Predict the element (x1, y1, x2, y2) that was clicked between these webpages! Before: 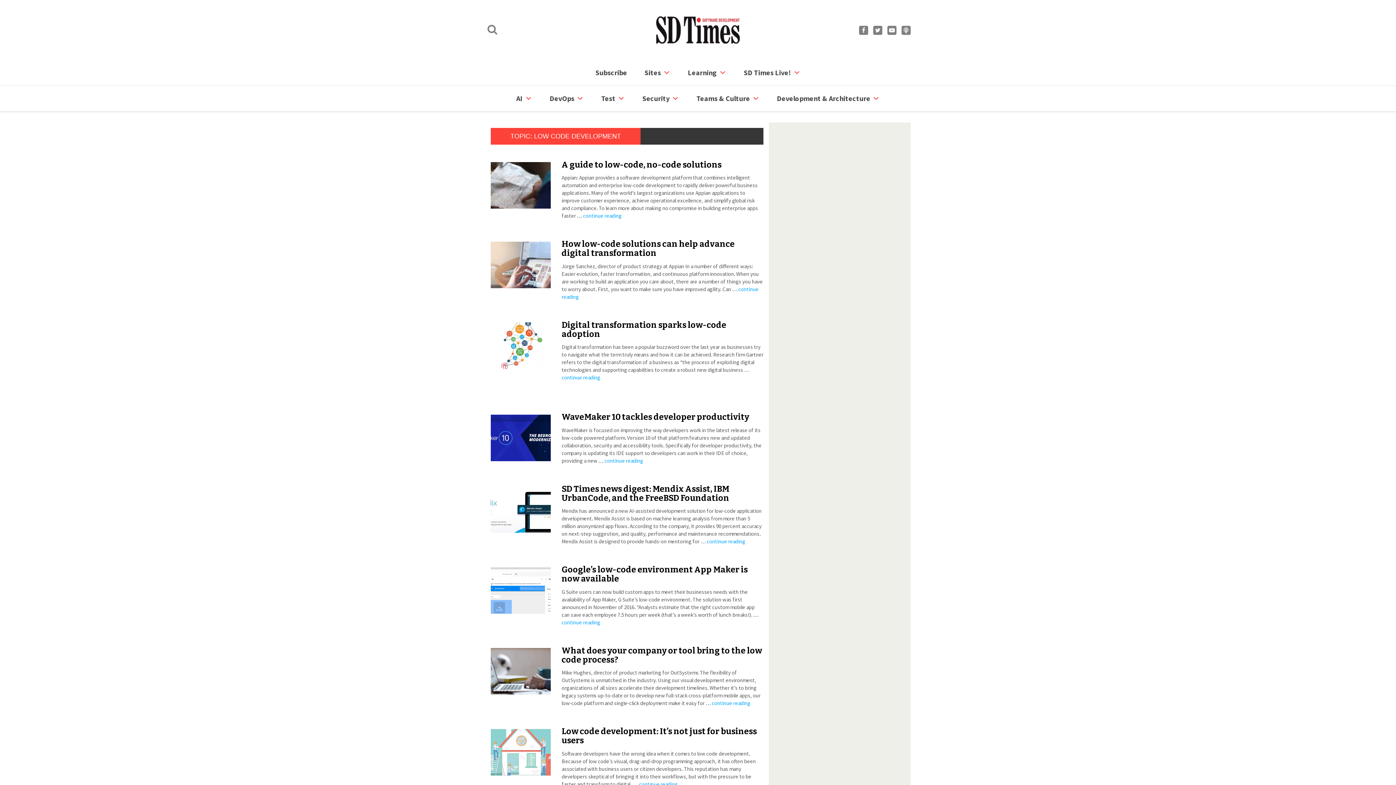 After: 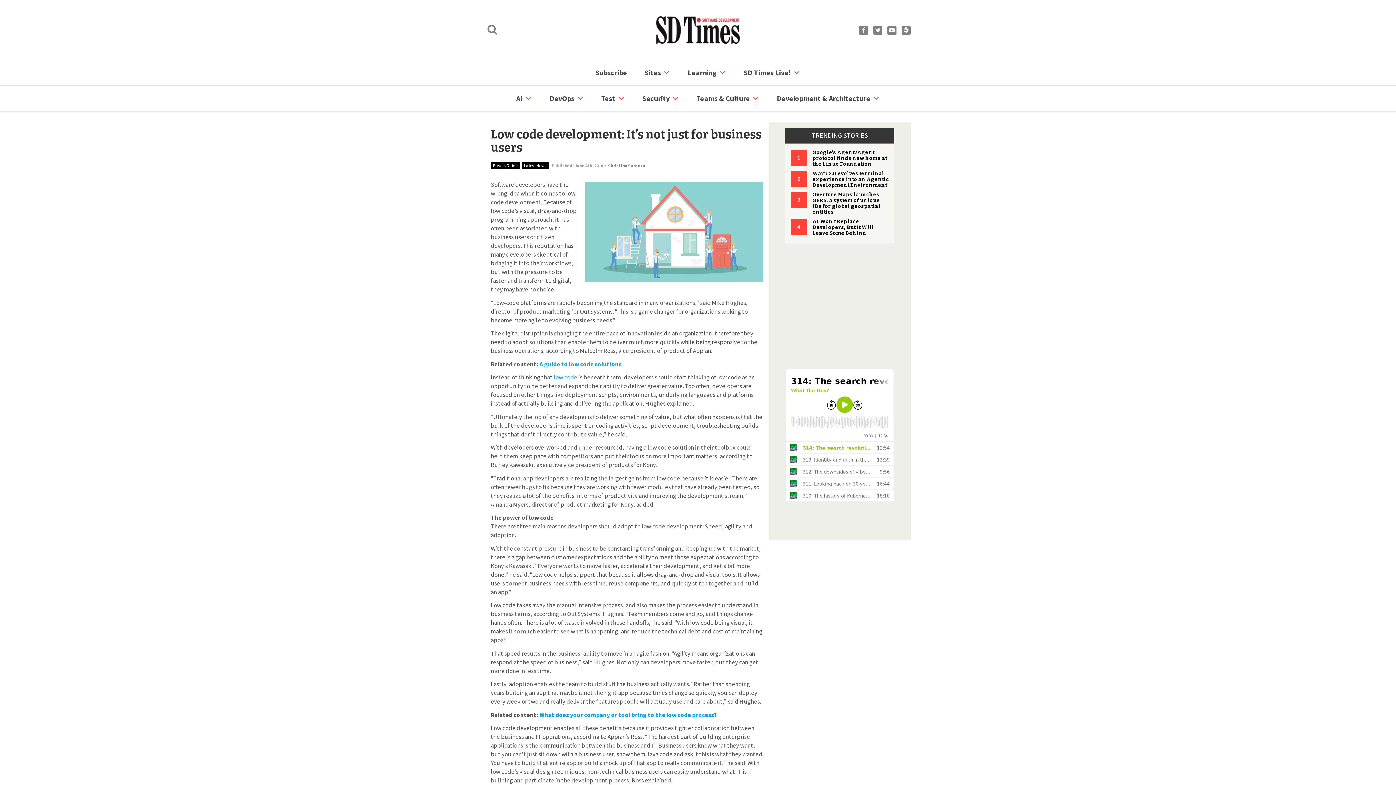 Action: bbox: (639, 780, 677, 787) label: continue reading